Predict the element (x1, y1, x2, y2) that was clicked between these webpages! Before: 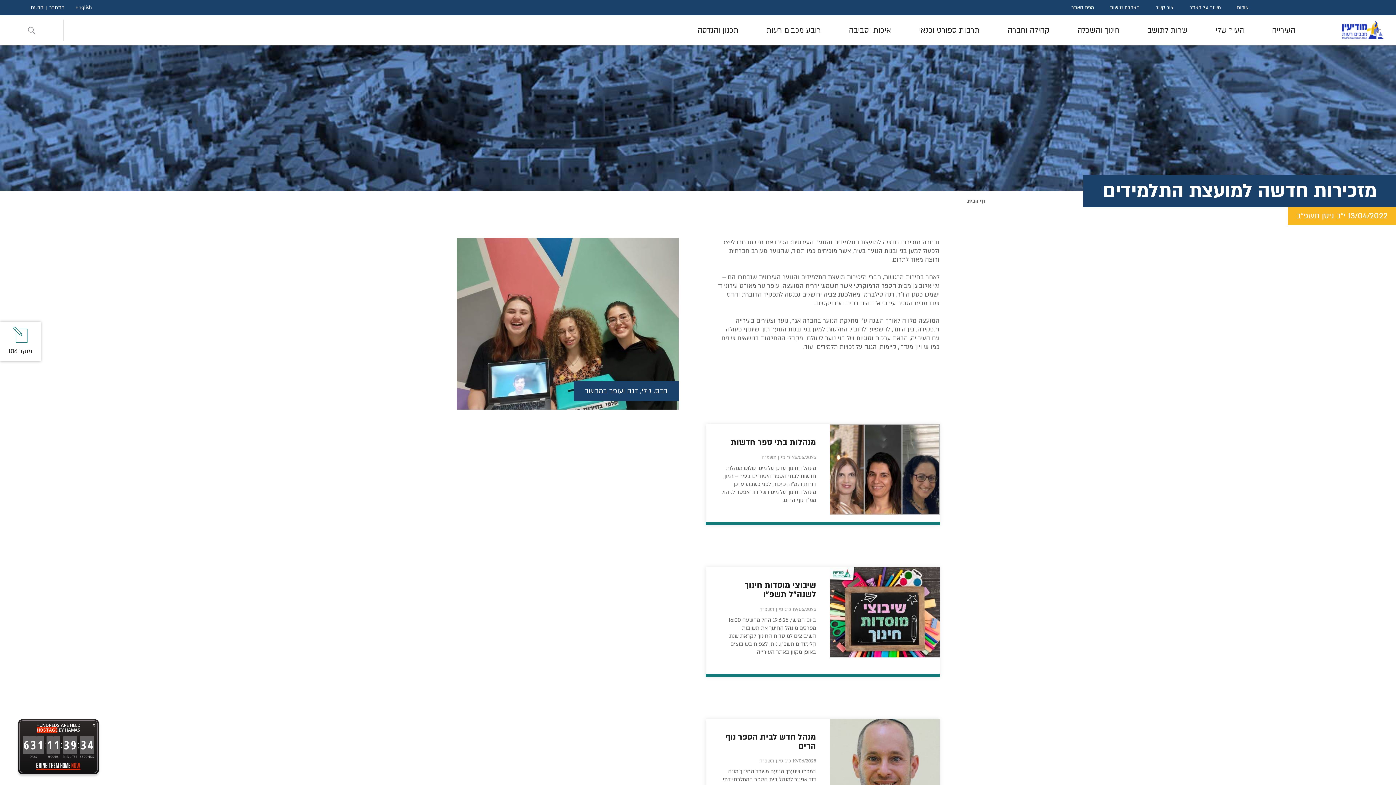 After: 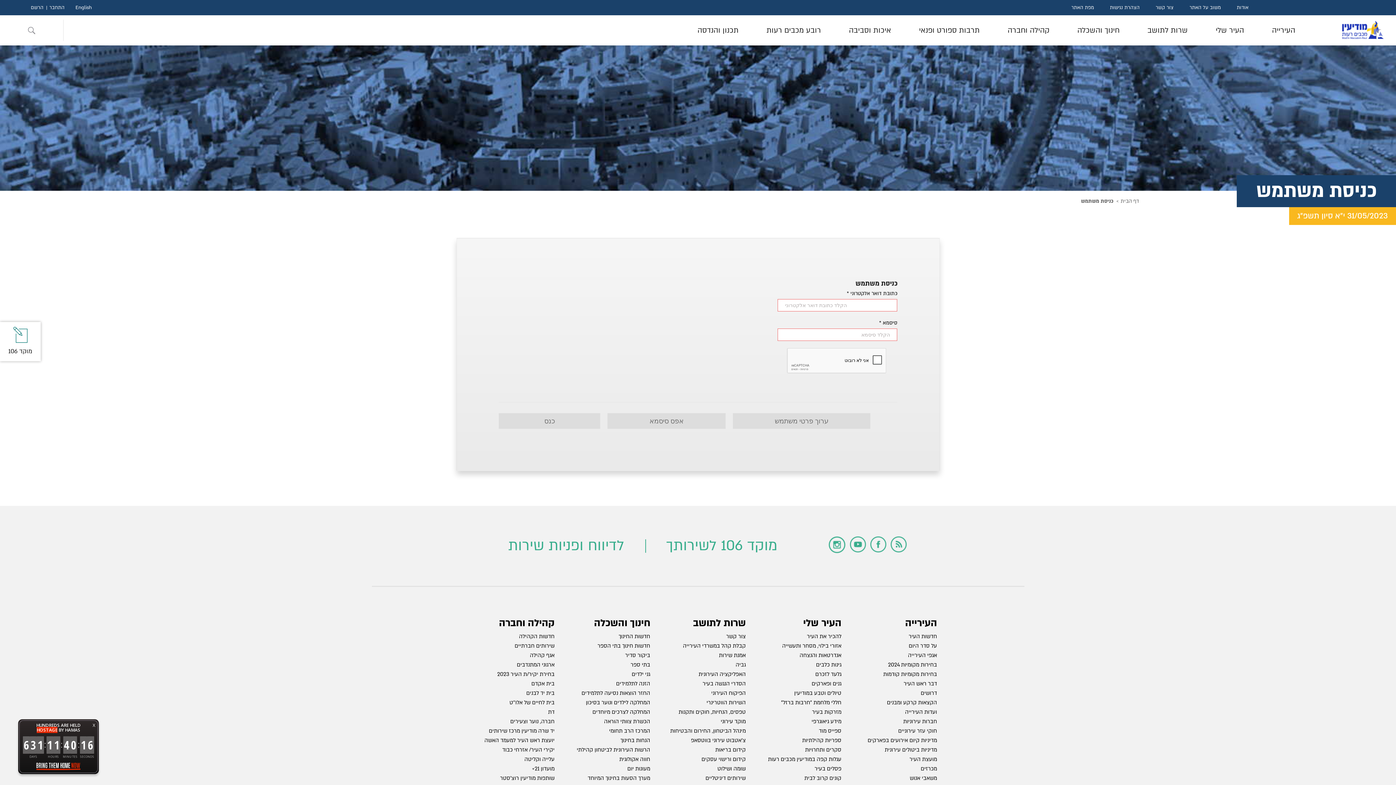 Action: bbox: (46, 3, 67, 11) label: התחבר